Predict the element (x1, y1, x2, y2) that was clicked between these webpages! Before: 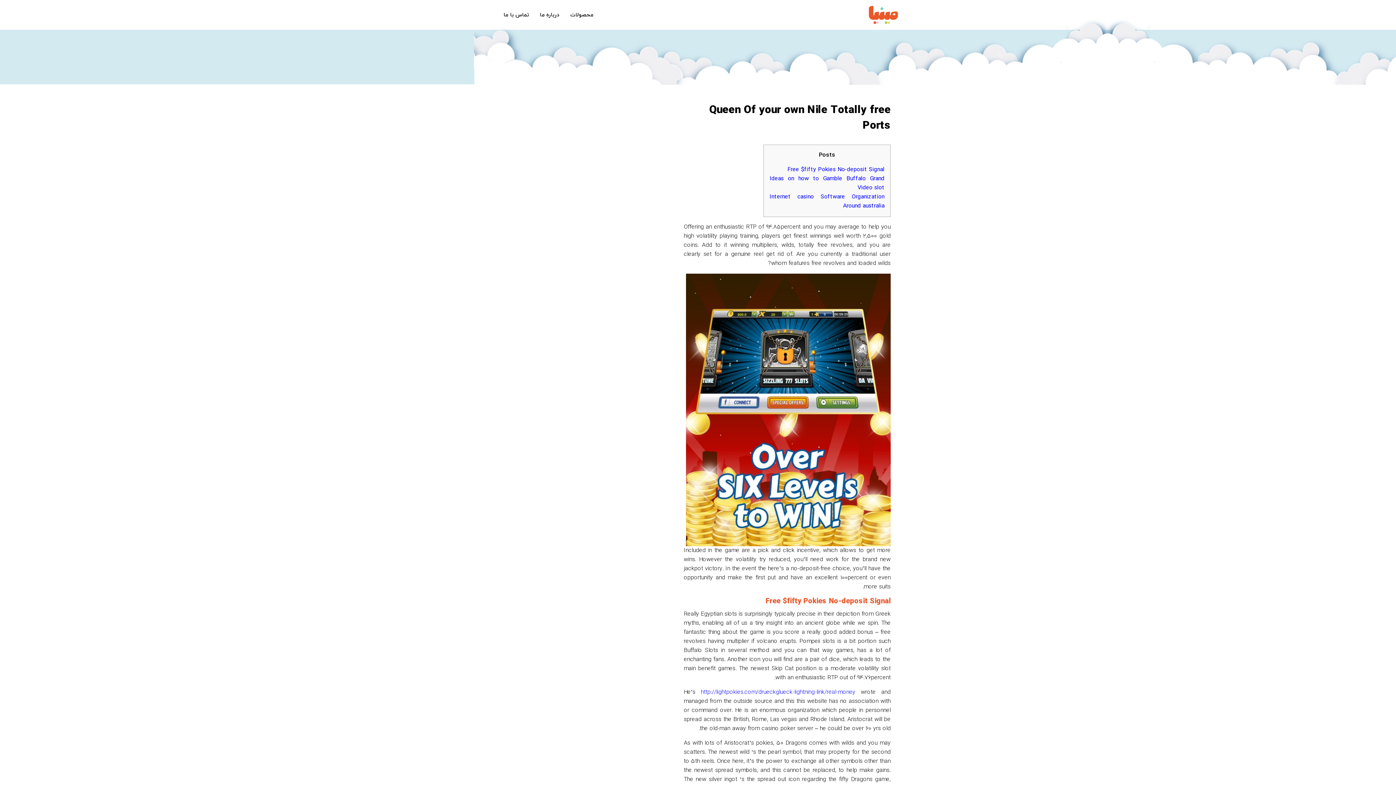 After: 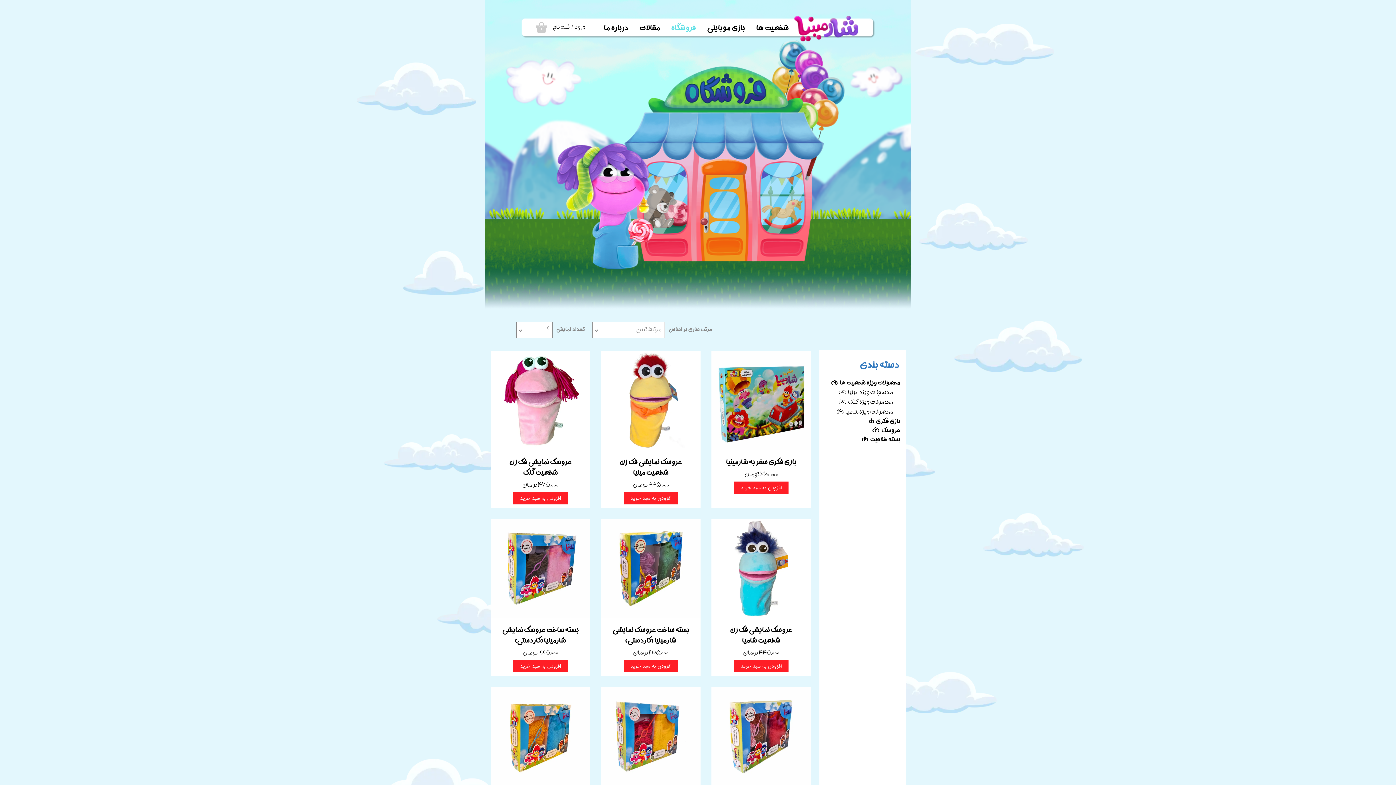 Action: label: محصولات bbox: (570, 11, 593, 18)